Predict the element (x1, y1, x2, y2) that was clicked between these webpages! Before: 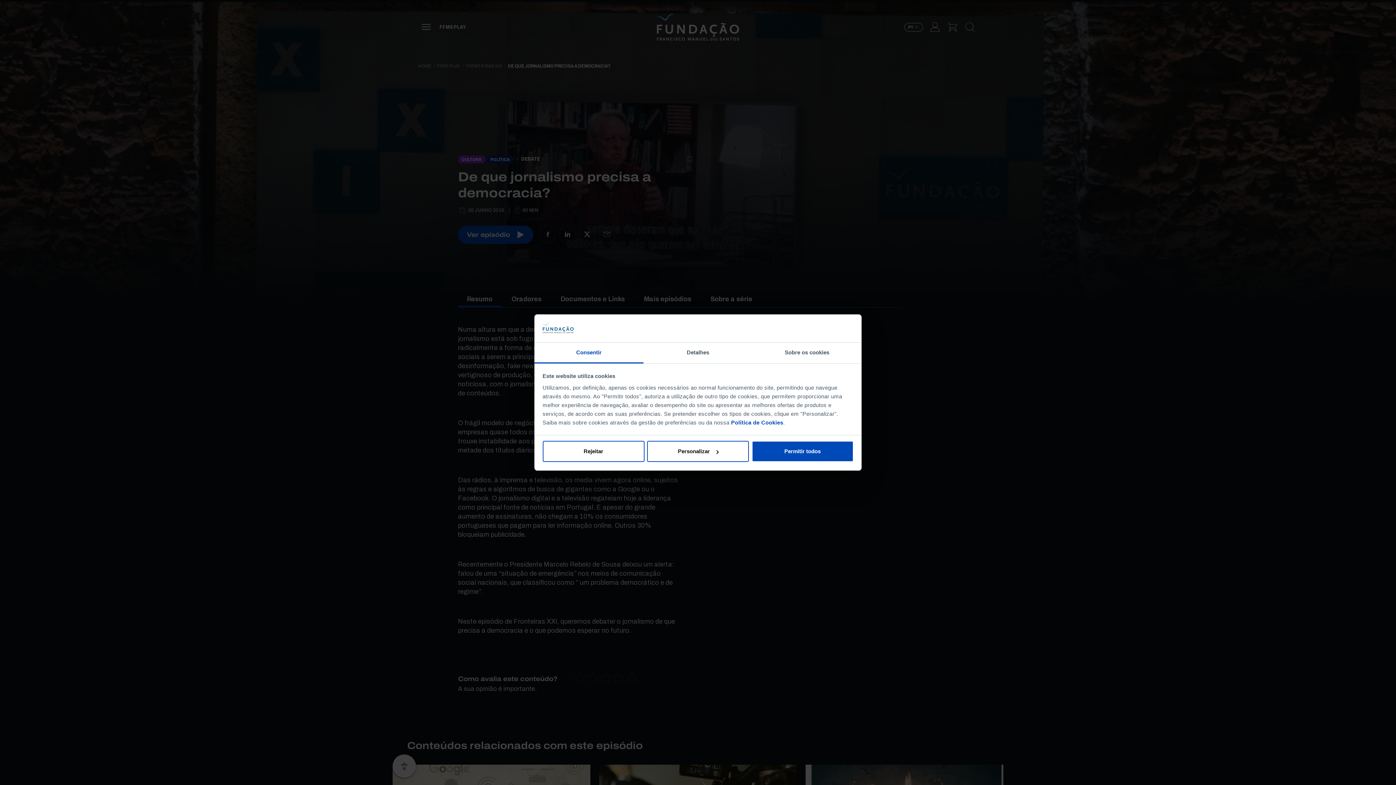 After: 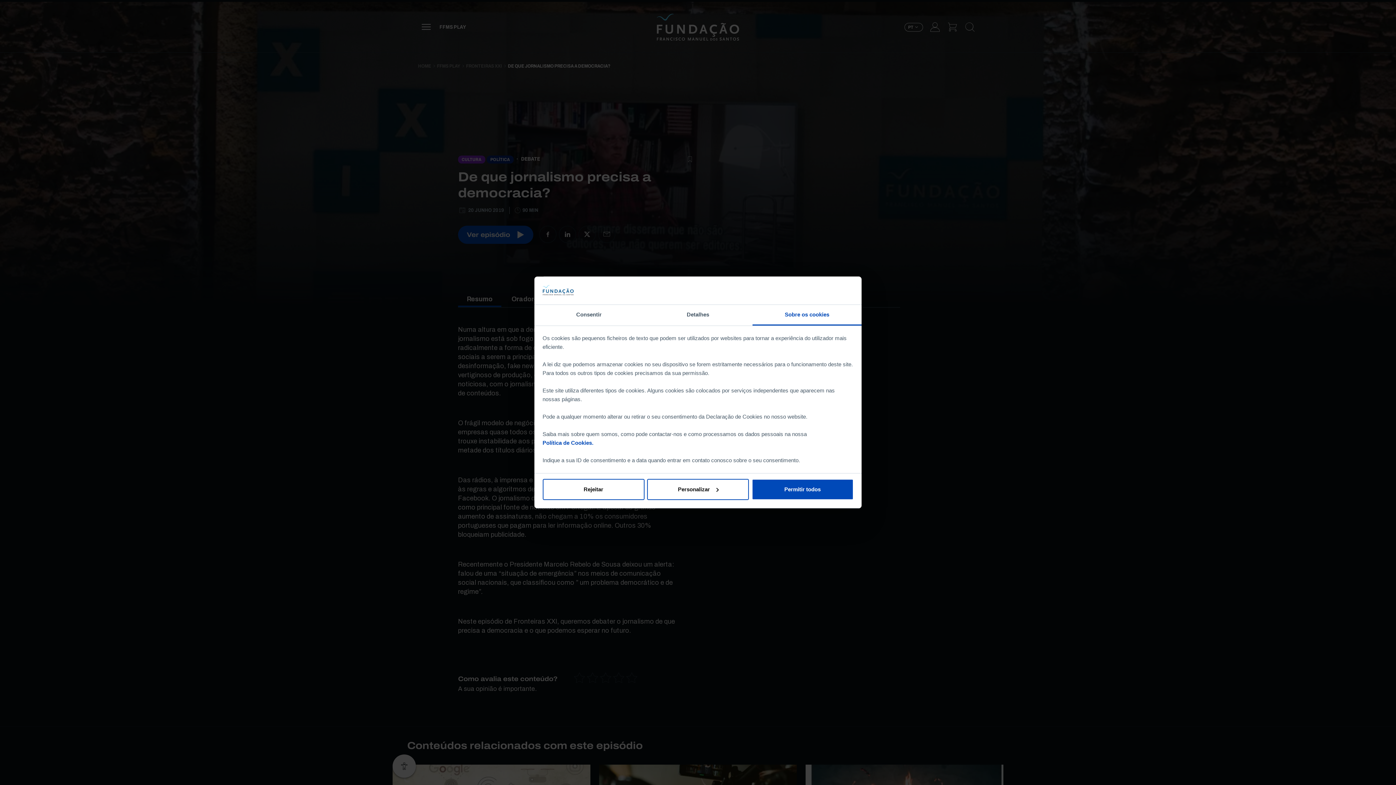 Action: bbox: (752, 342, 861, 363) label: Sobre os cookies